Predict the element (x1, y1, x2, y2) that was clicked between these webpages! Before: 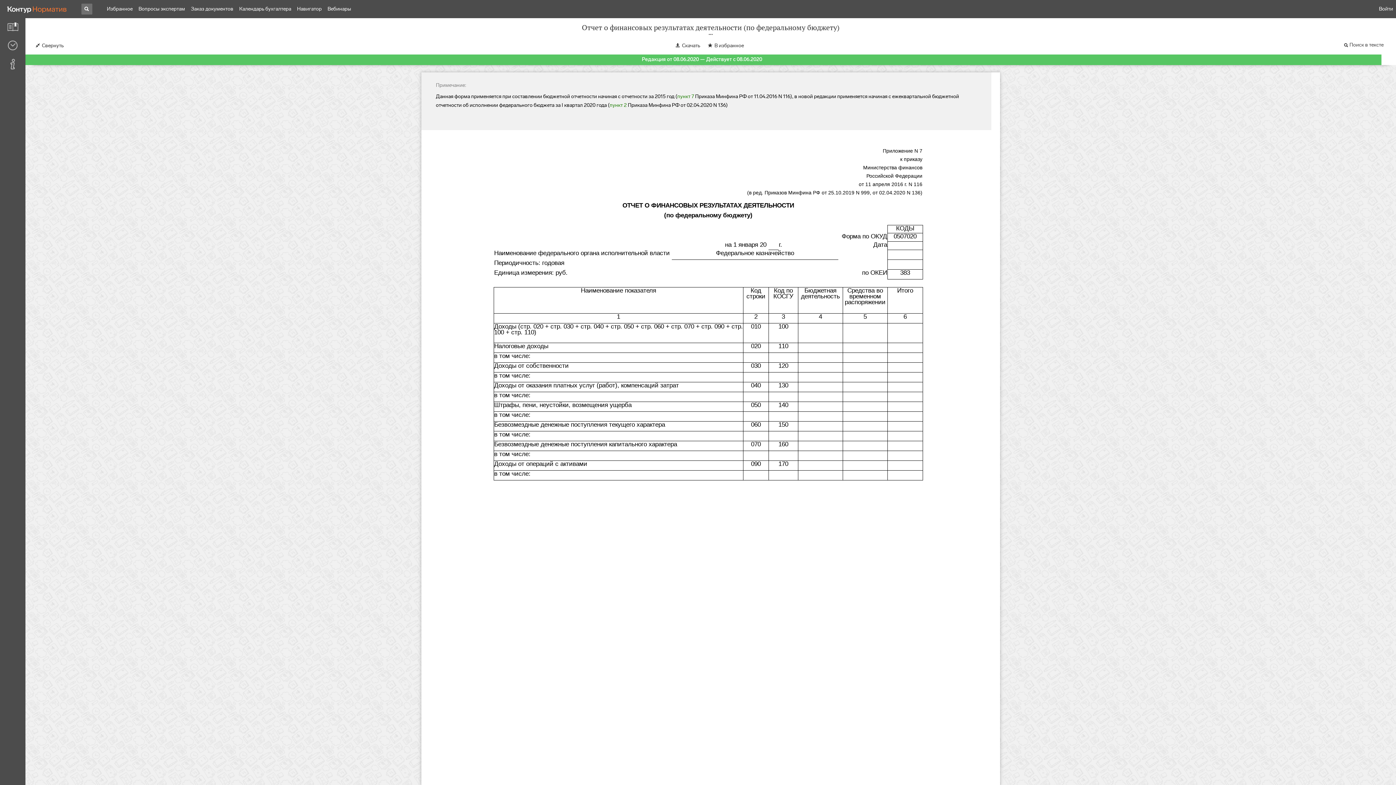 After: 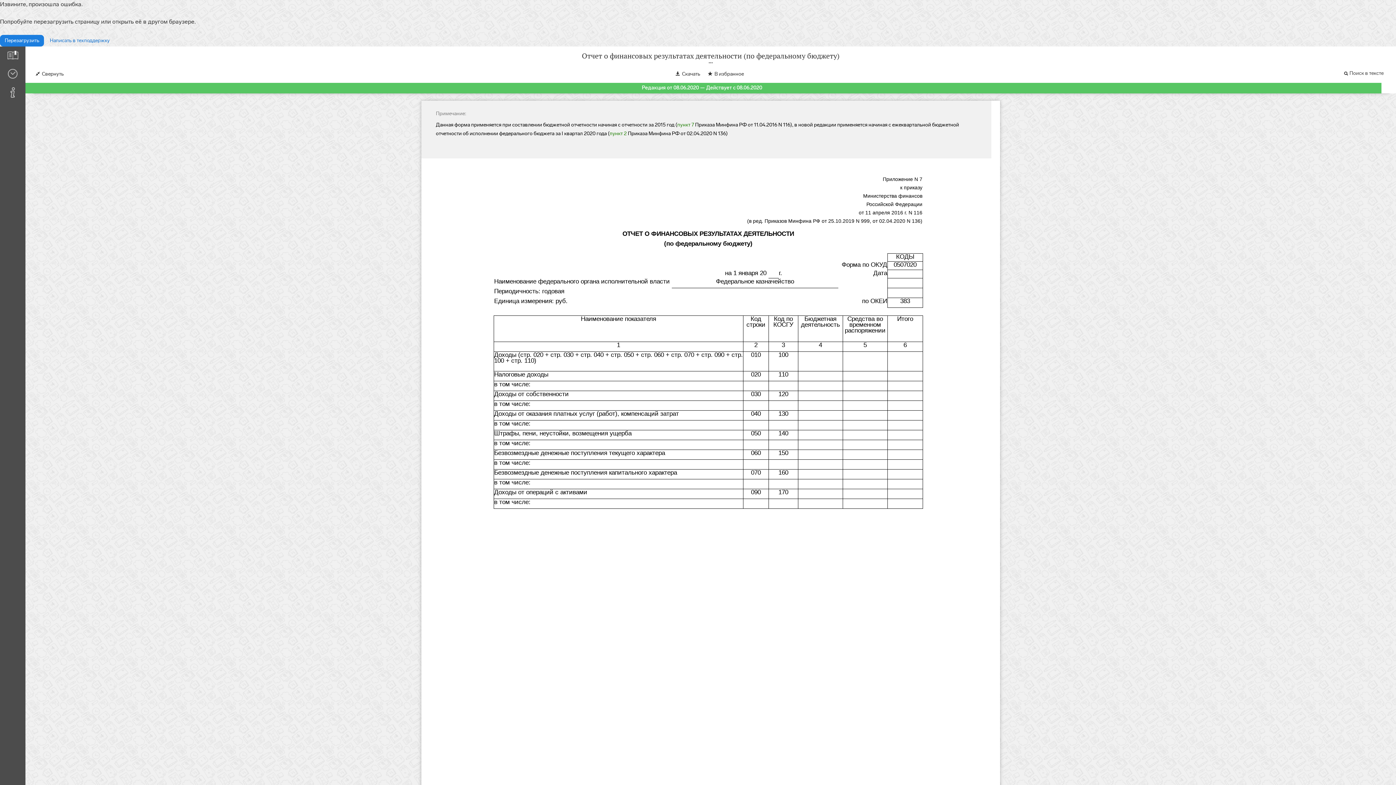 Action: bbox: (705, 39, 746, 50) label: В избранное